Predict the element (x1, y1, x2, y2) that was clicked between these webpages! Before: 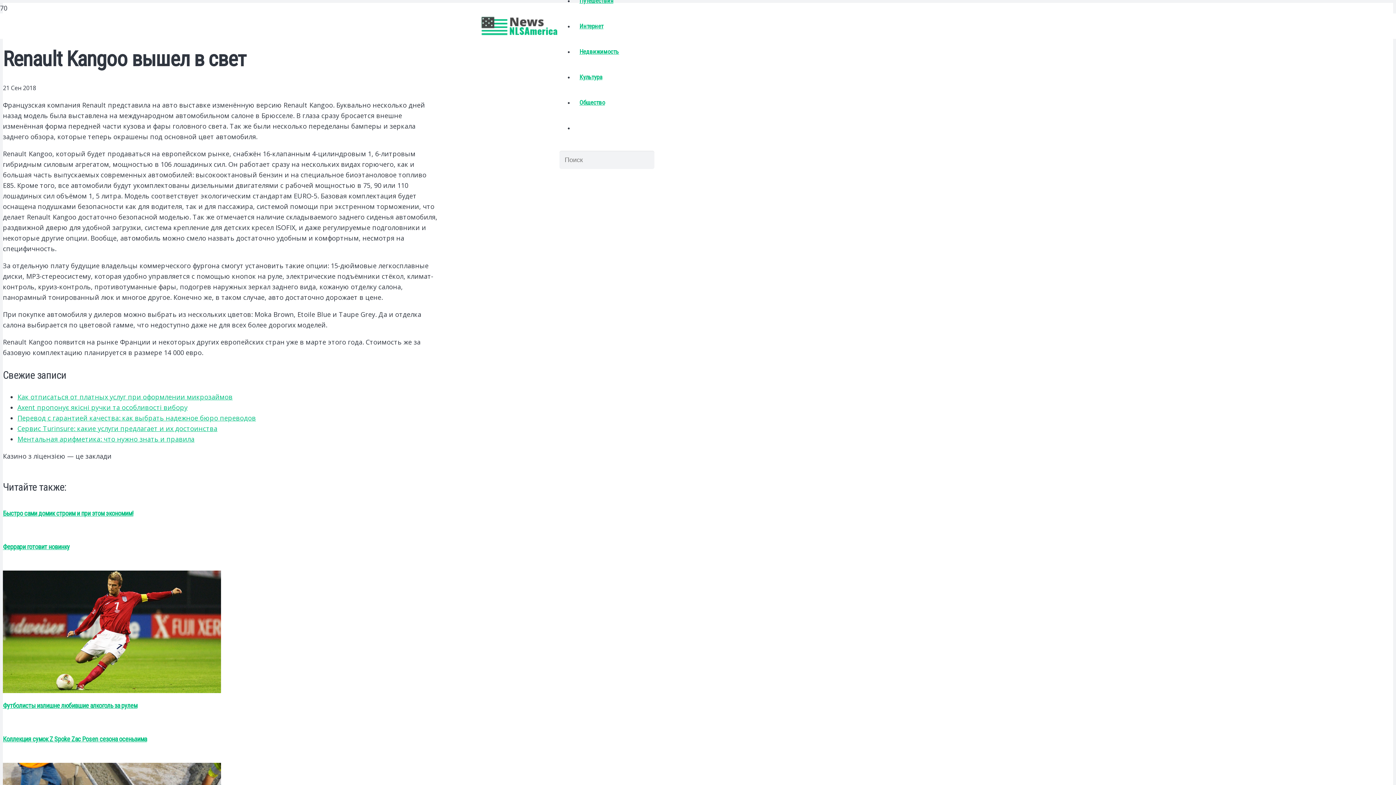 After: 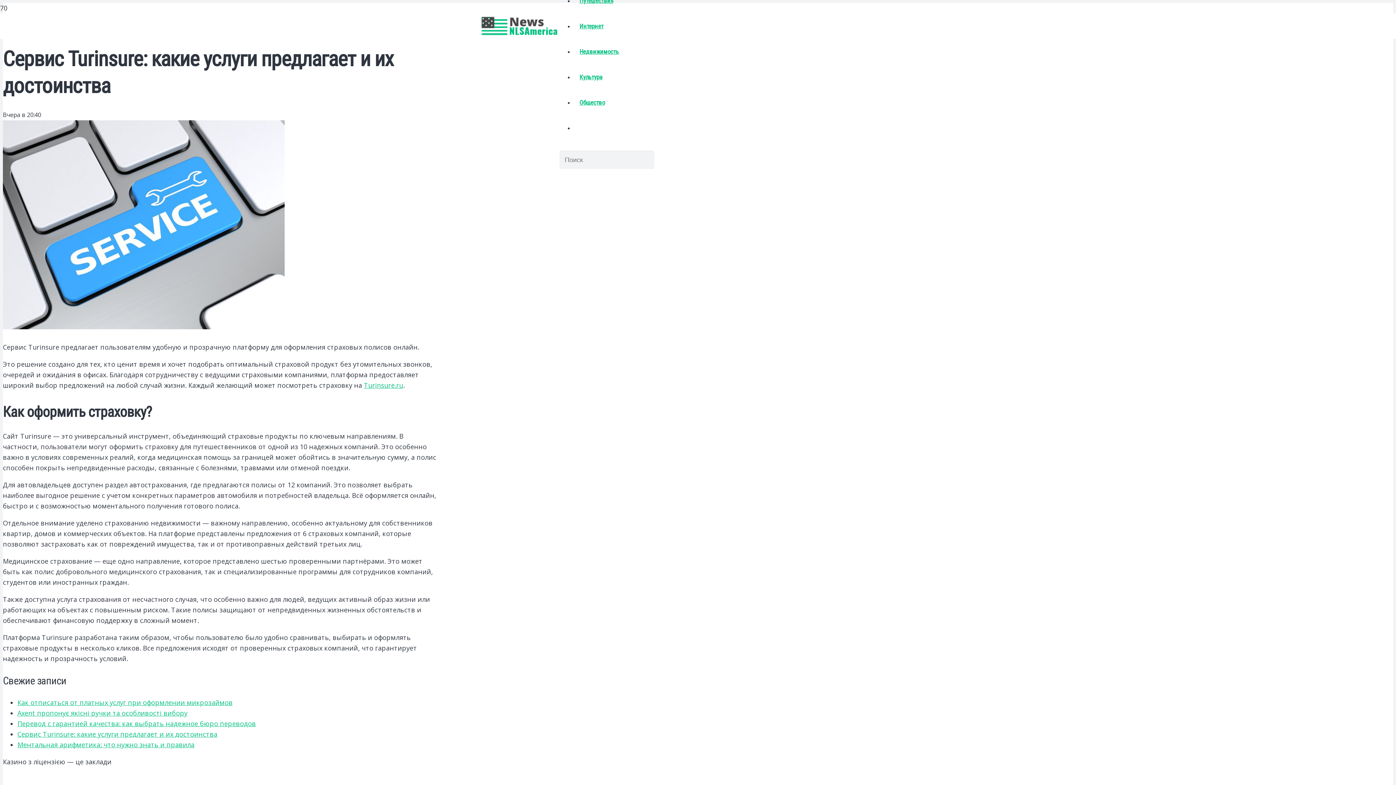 Action: bbox: (17, 424, 217, 432) label: Сервис Turinsure: какие услуги предлагает и их достоинства